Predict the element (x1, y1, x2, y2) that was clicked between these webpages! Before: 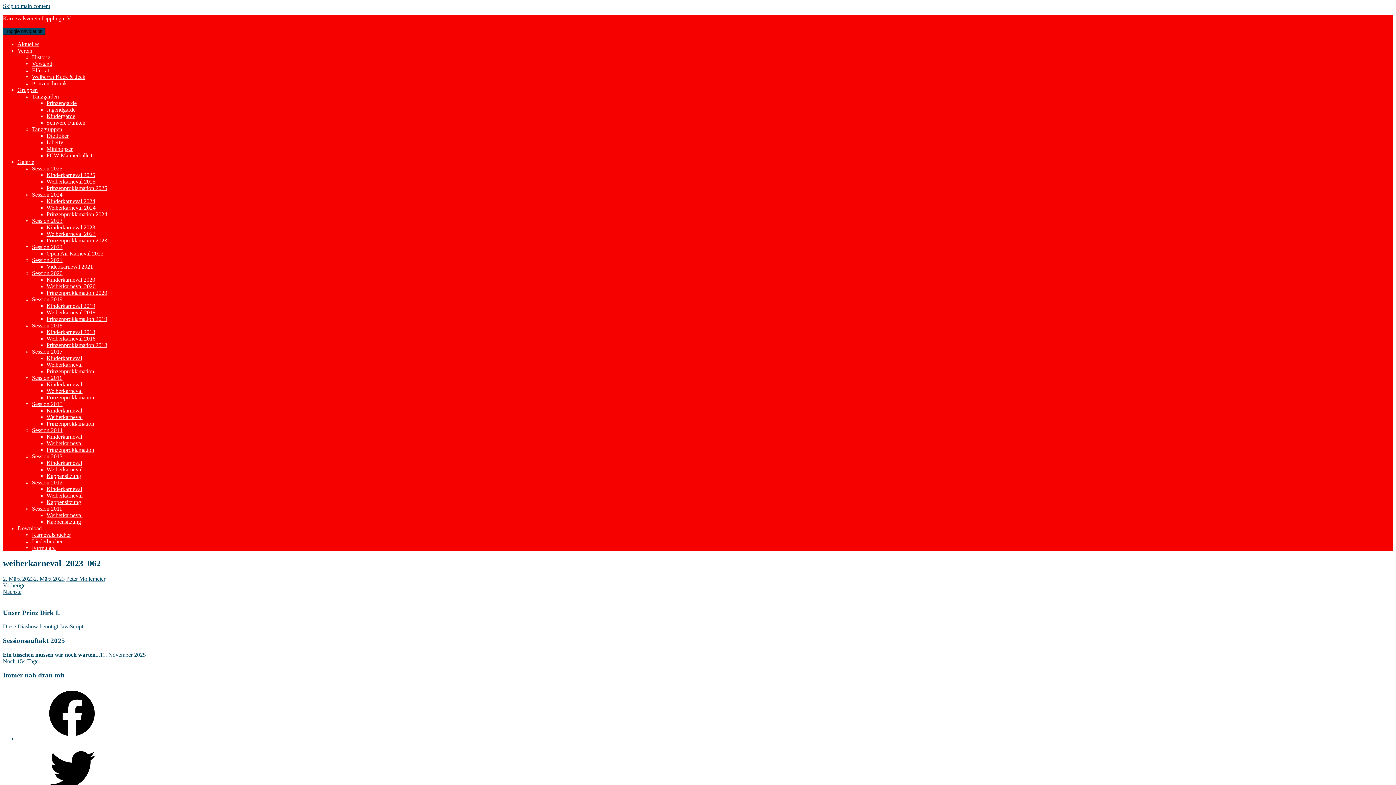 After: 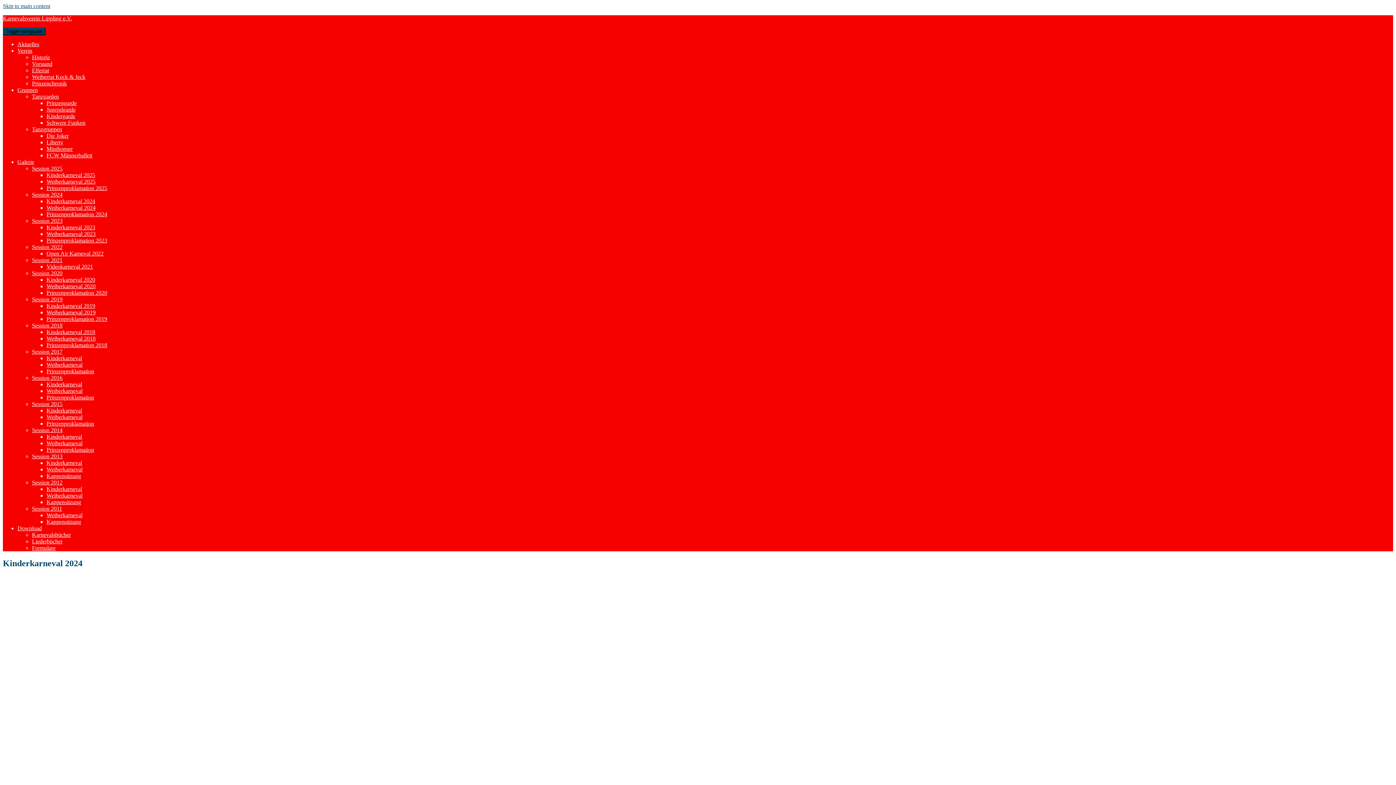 Action: bbox: (46, 198, 95, 204) label: Kinderkarneval 2024